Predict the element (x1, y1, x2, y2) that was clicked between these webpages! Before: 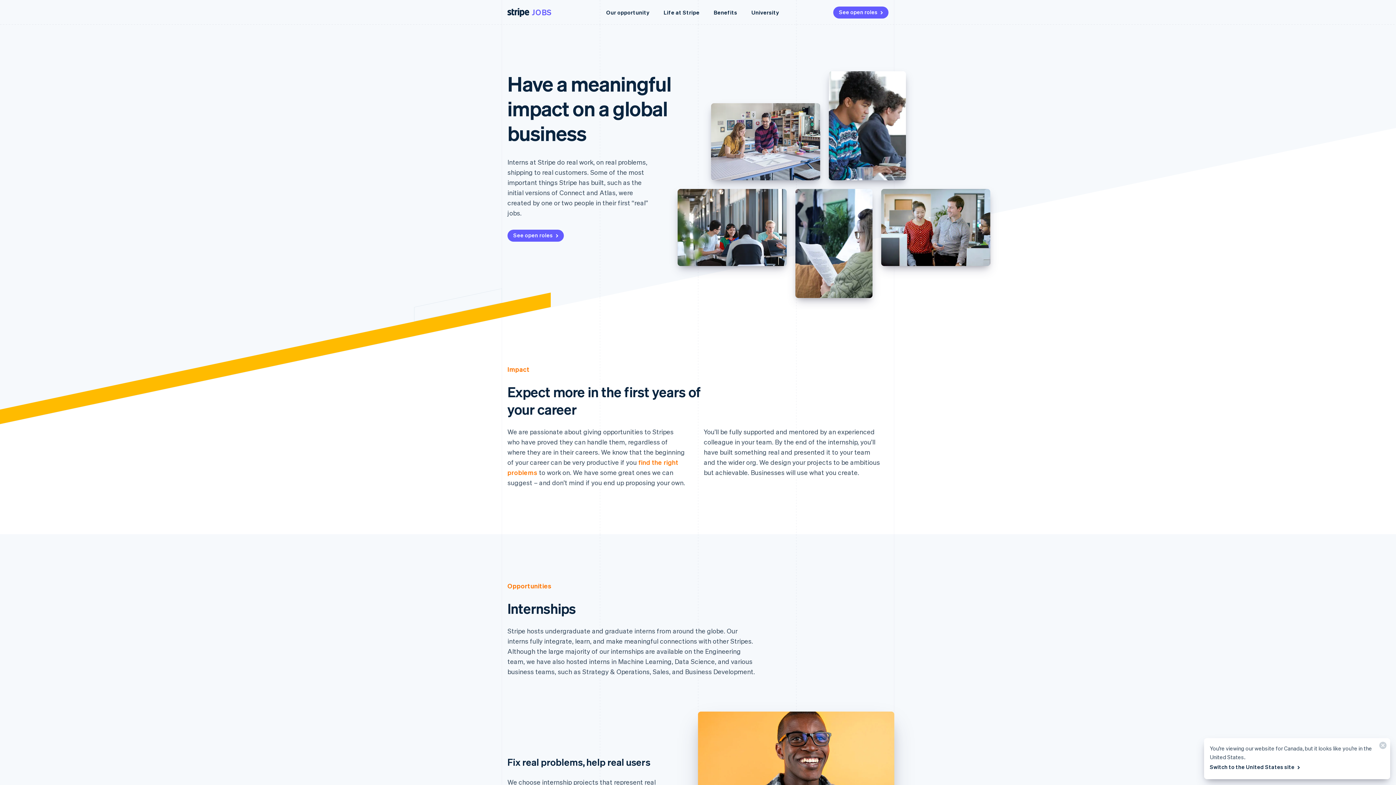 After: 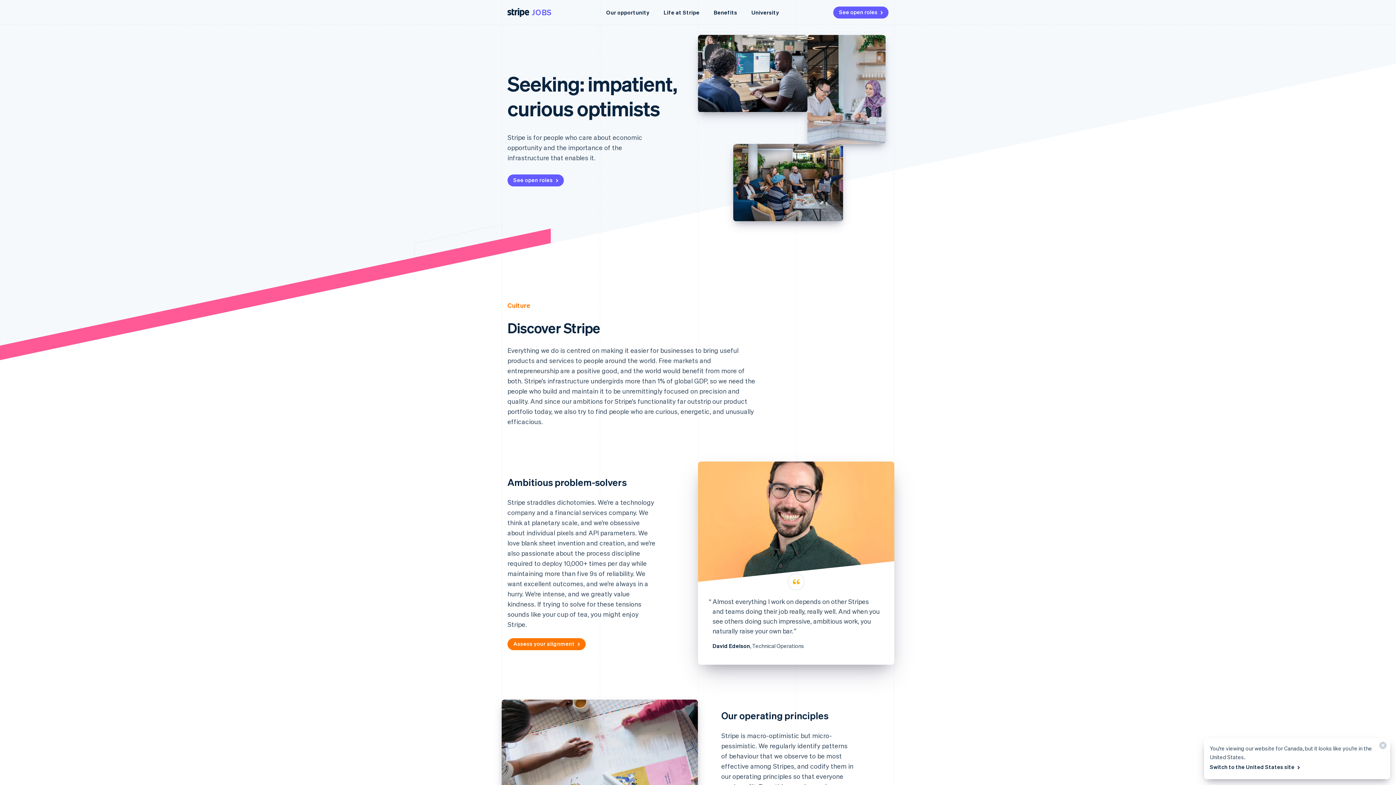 Action: label: Life at Stripe bbox: (656, 4, 707, 20)